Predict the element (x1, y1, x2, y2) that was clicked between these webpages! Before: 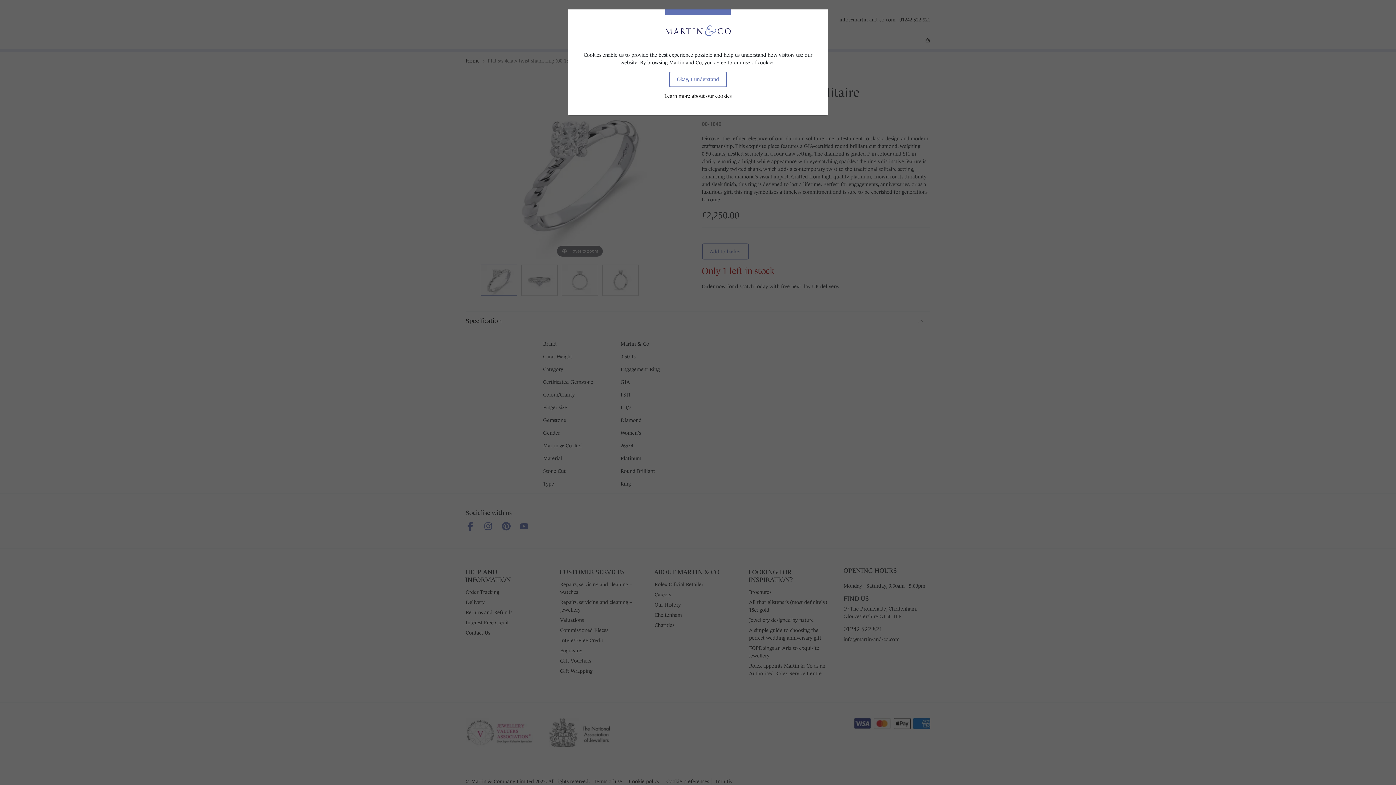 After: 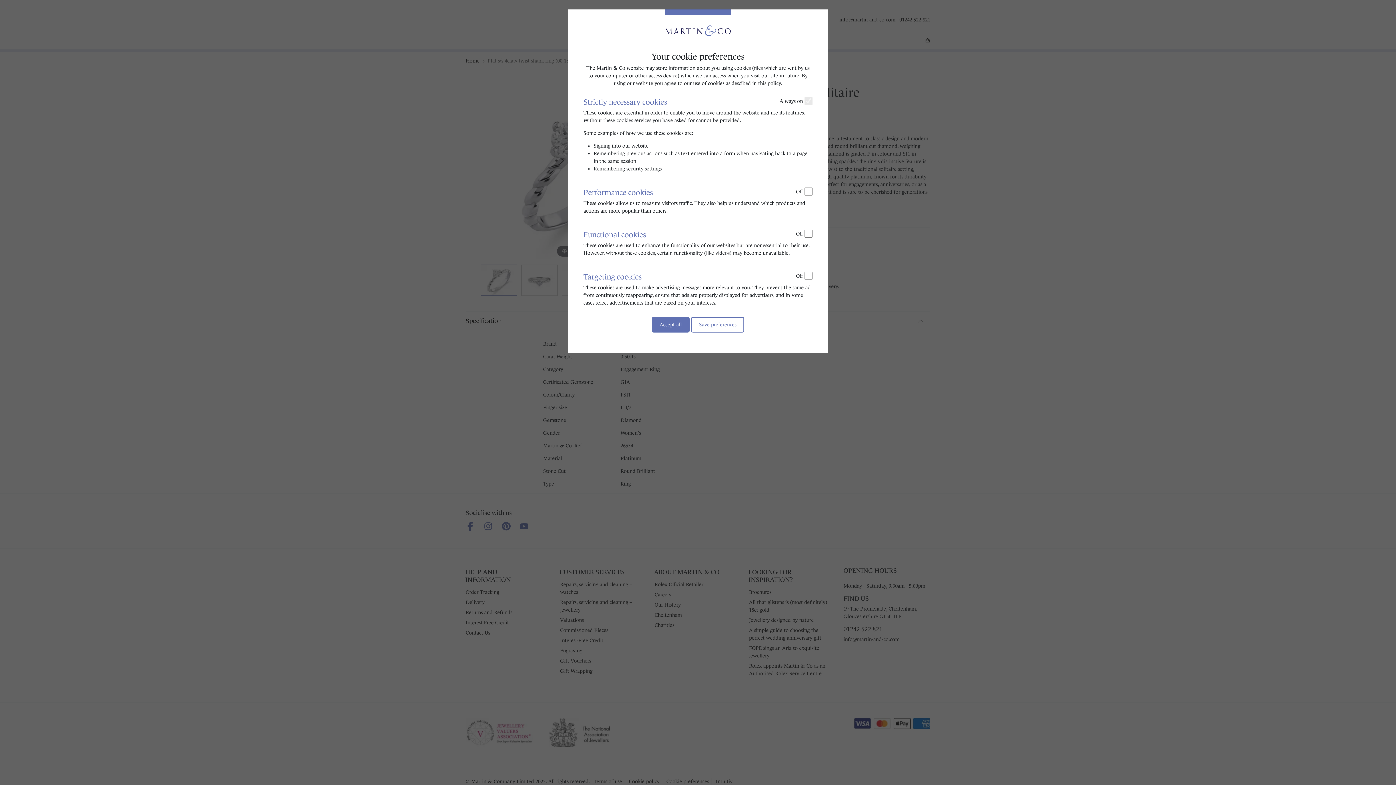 Action: label: Learn more about our cookies bbox: (664, 93, 731, 98)